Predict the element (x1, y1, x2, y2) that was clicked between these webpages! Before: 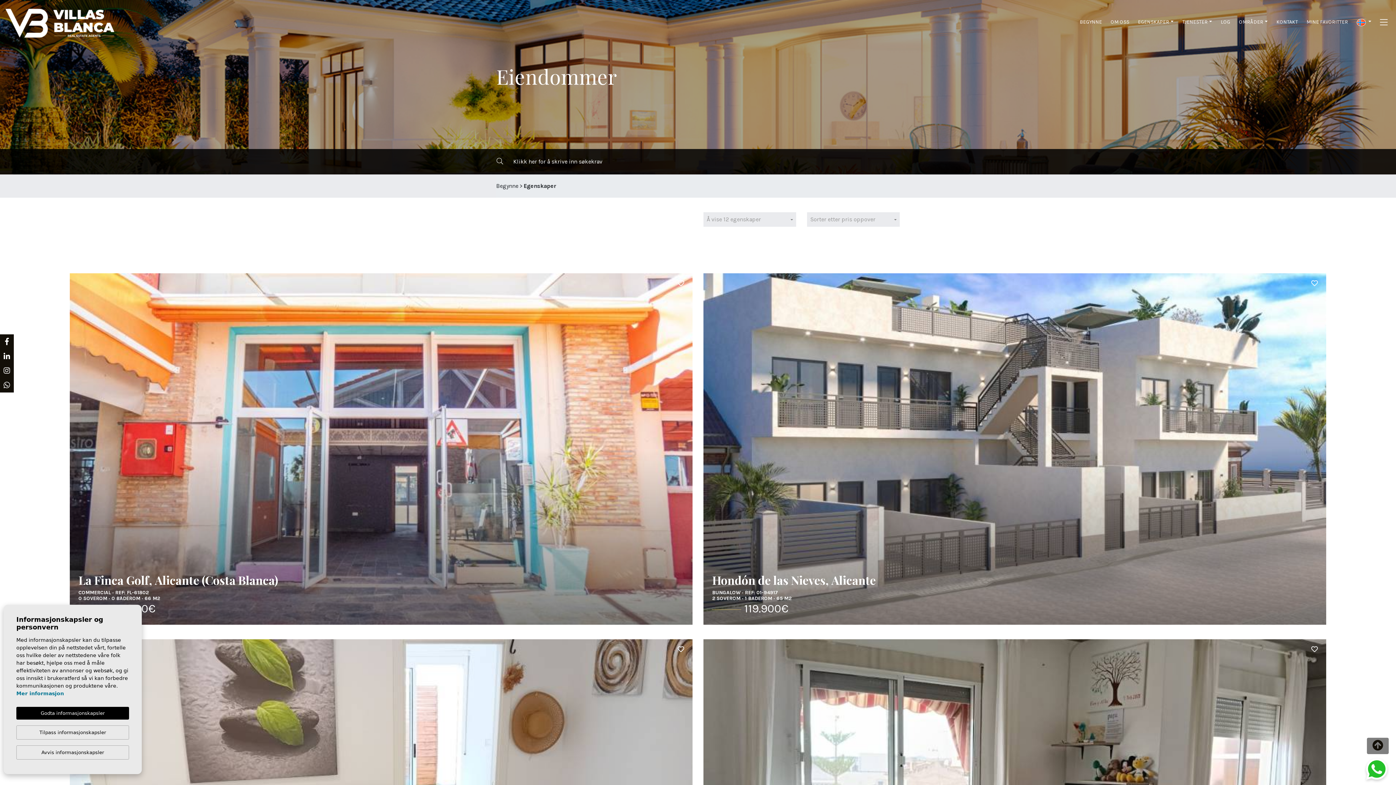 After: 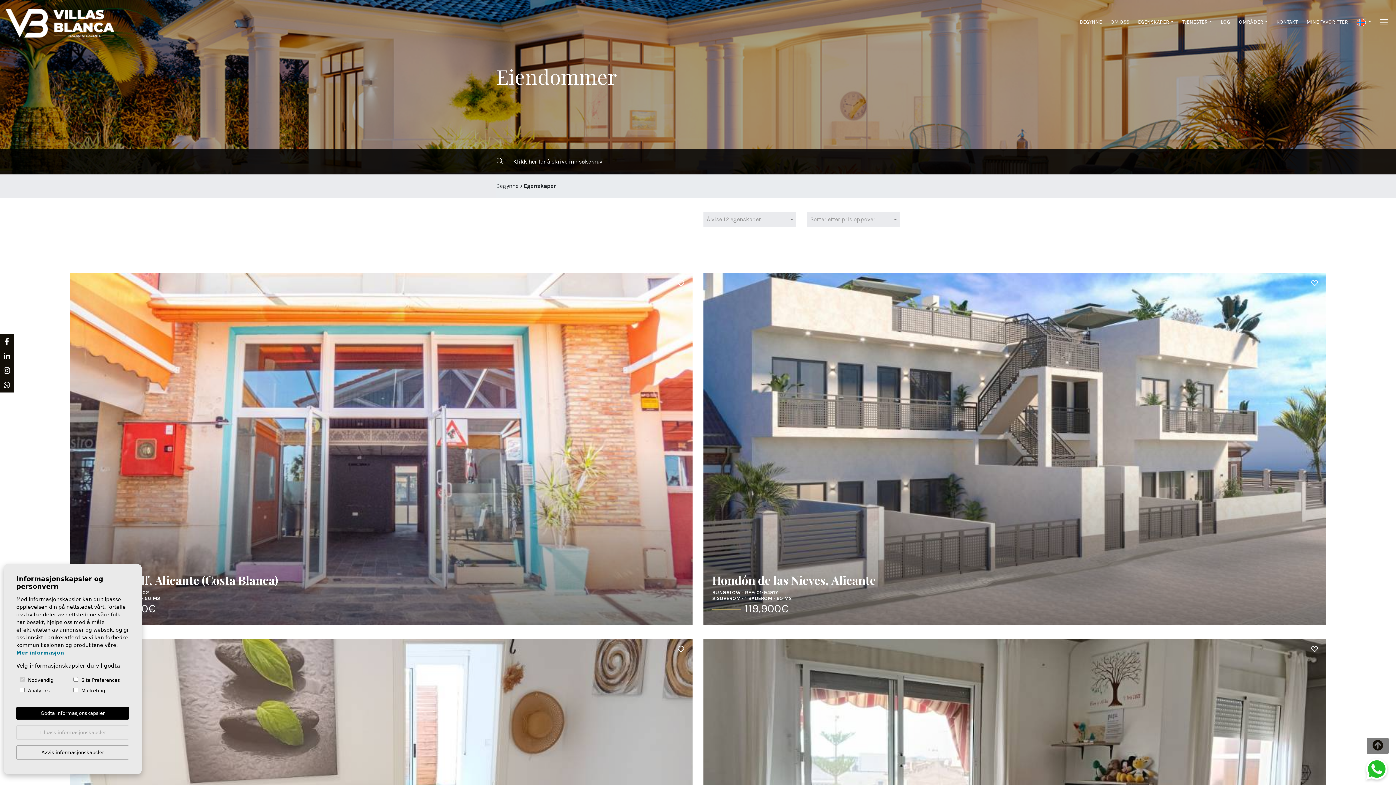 Action: bbox: (16, 725, 129, 740) label: Tilpass informasjonskapsler